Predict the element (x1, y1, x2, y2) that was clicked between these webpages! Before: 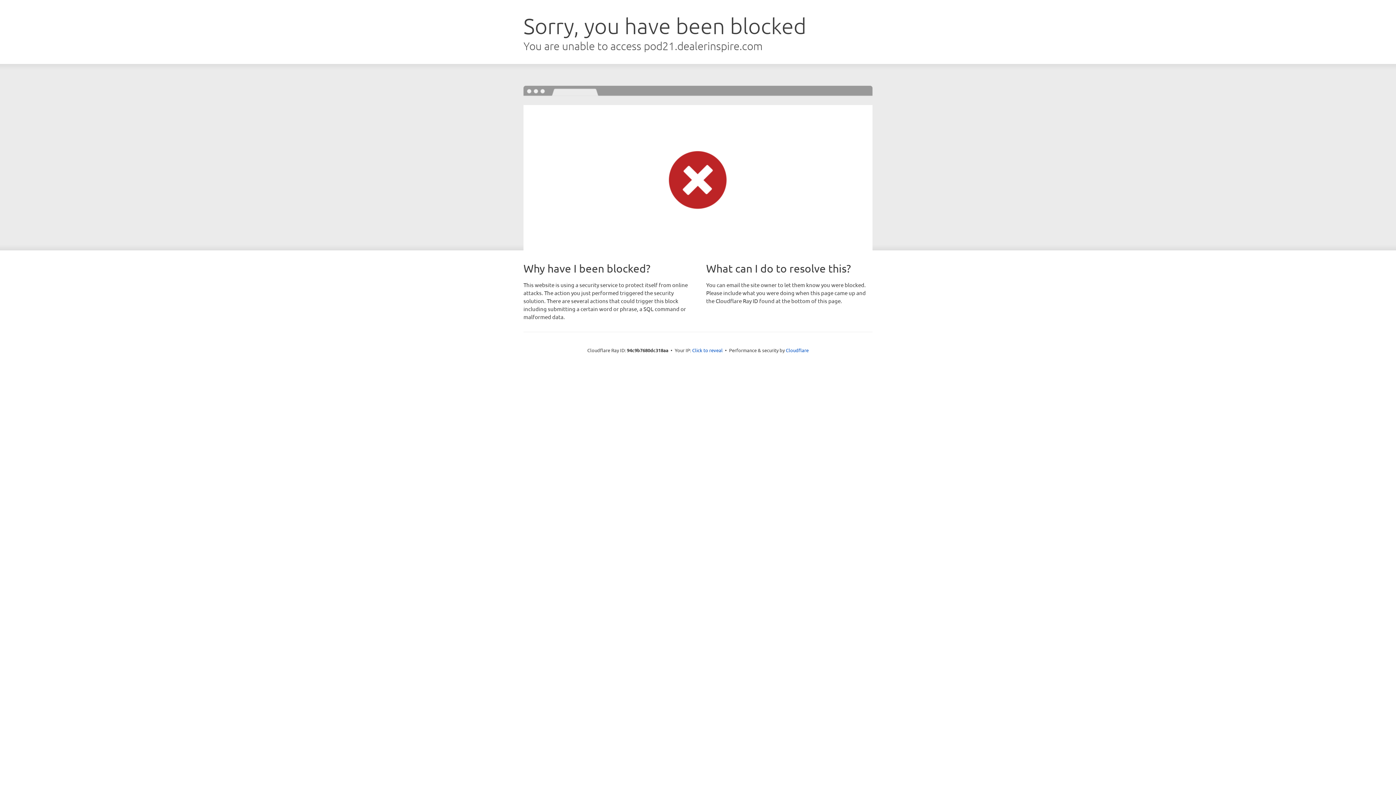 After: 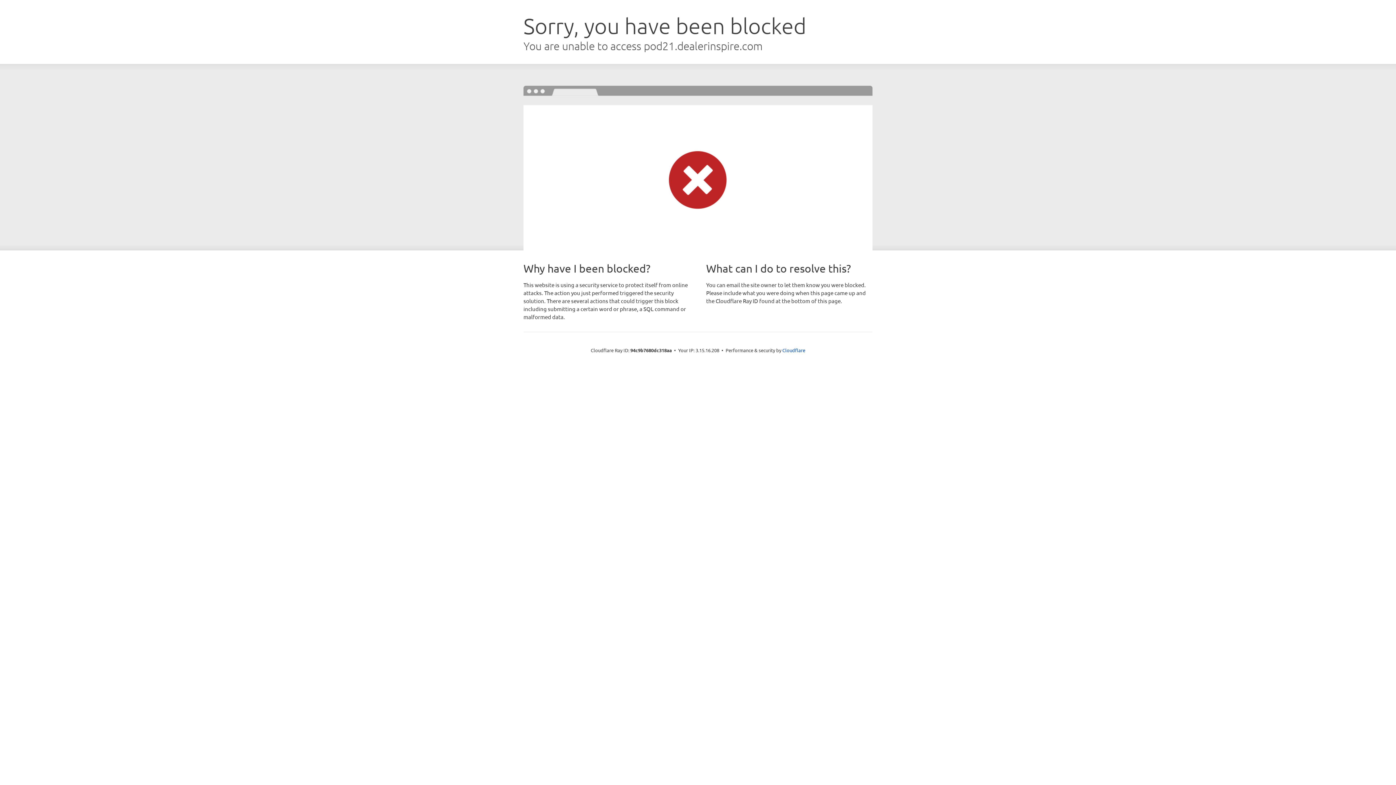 Action: label: Click to reveal bbox: (692, 346, 722, 353)